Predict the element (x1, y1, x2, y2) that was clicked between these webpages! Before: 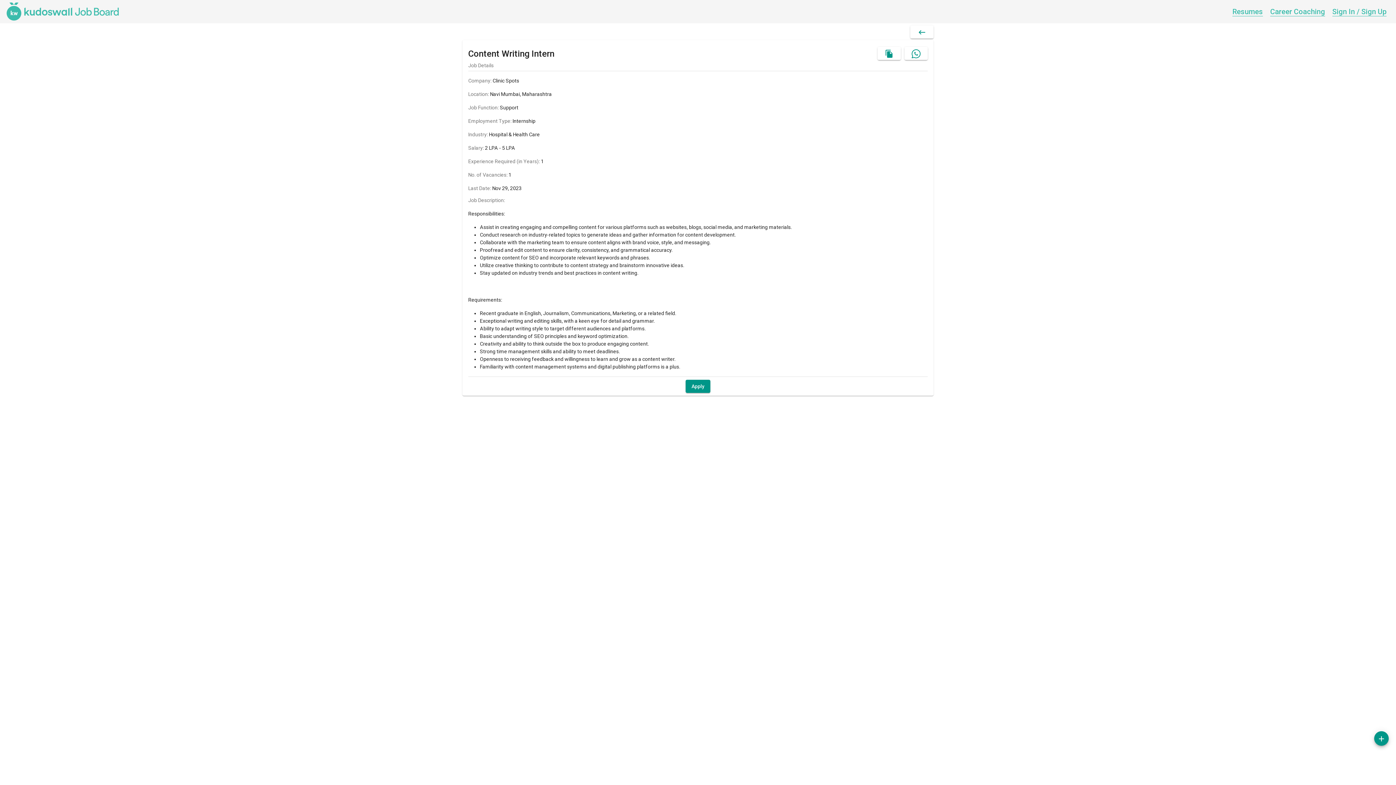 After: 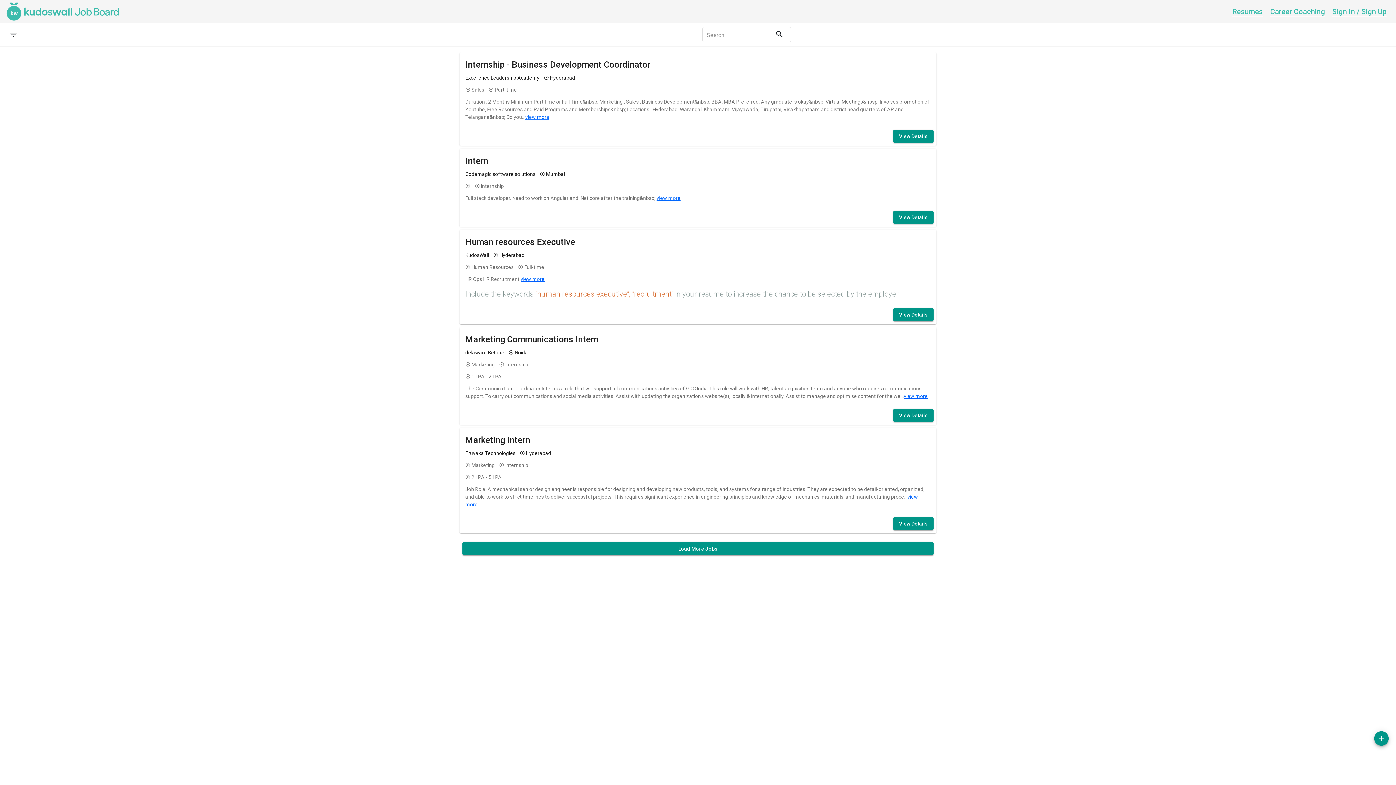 Action: bbox: (910, 25, 933, 38) label: keyboard_backspace